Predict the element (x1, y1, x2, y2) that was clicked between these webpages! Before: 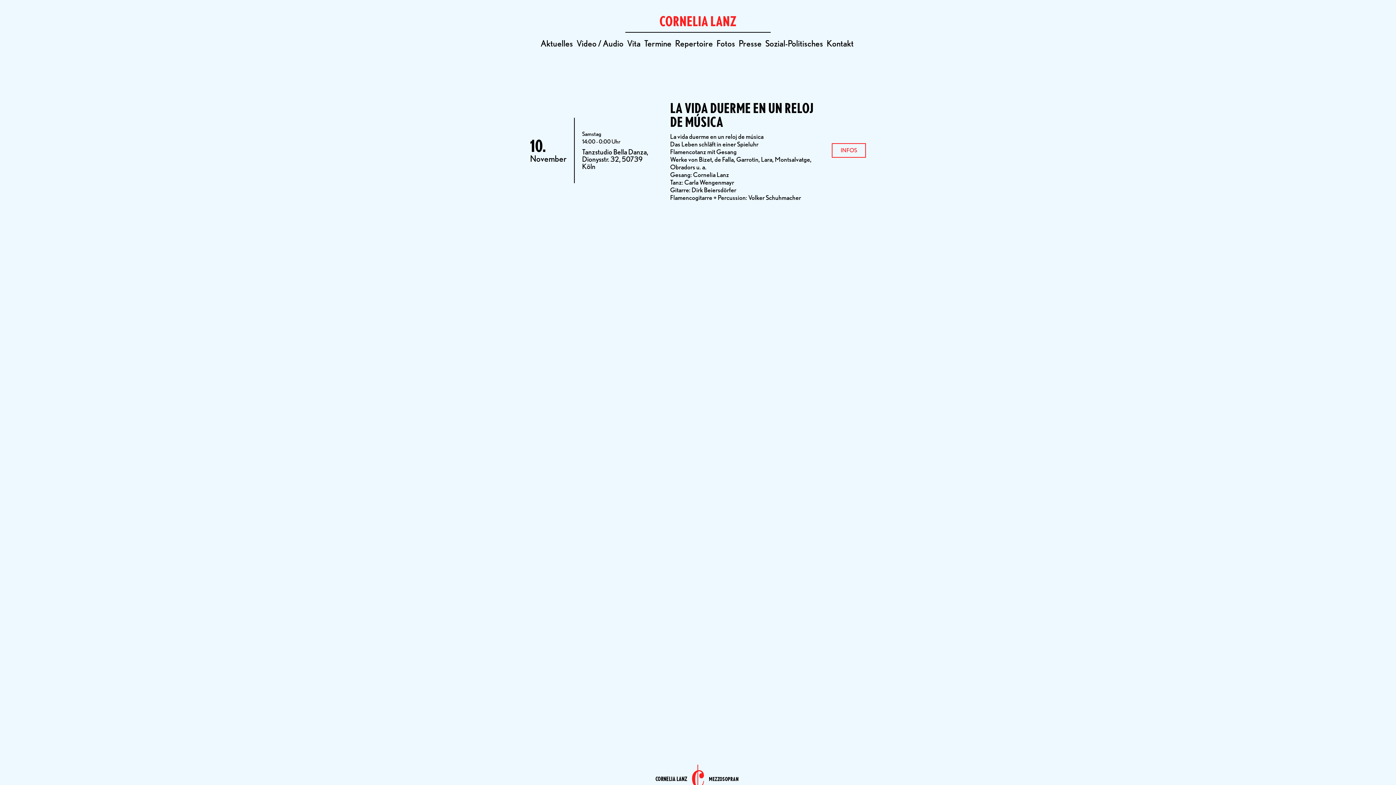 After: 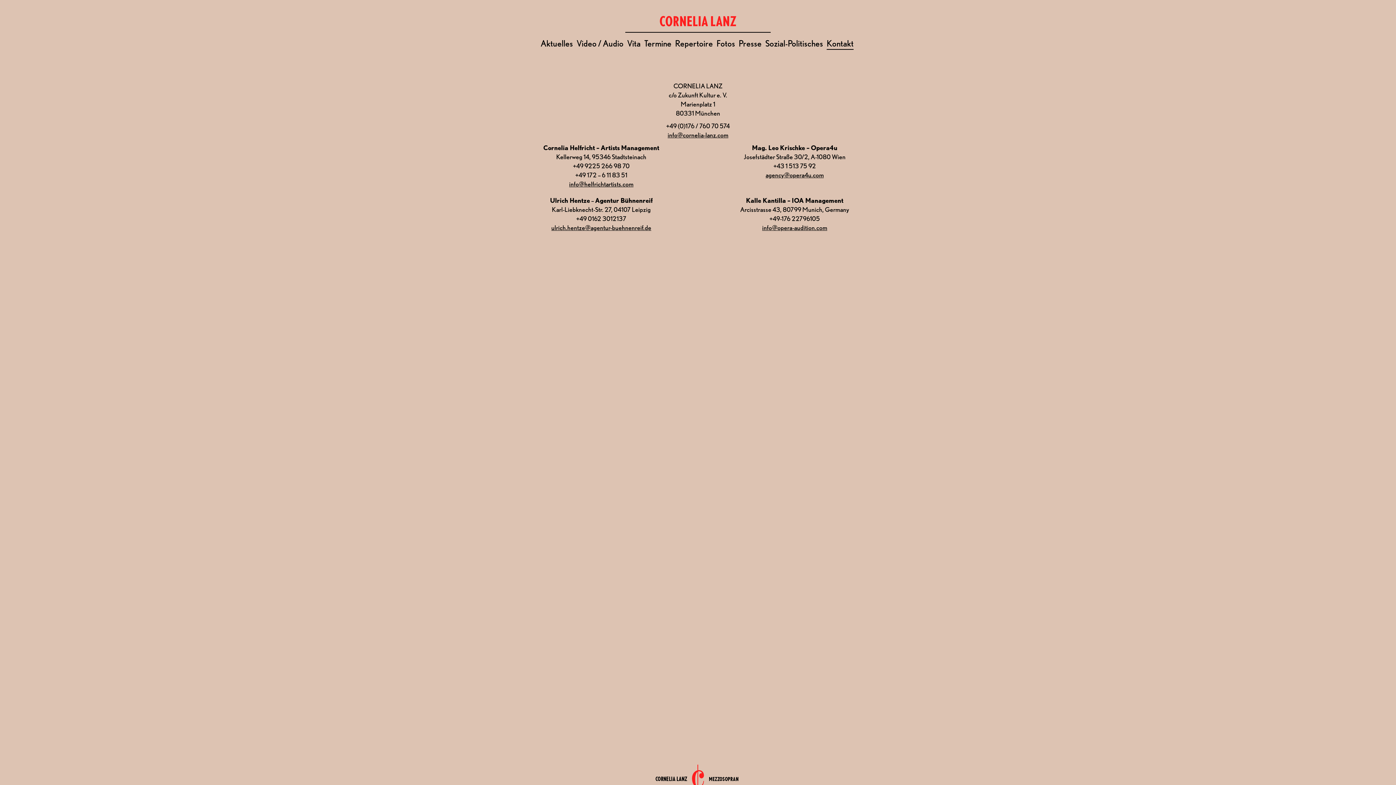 Action: label: MEZZOSOPRAN bbox: (709, 776, 786, 782)